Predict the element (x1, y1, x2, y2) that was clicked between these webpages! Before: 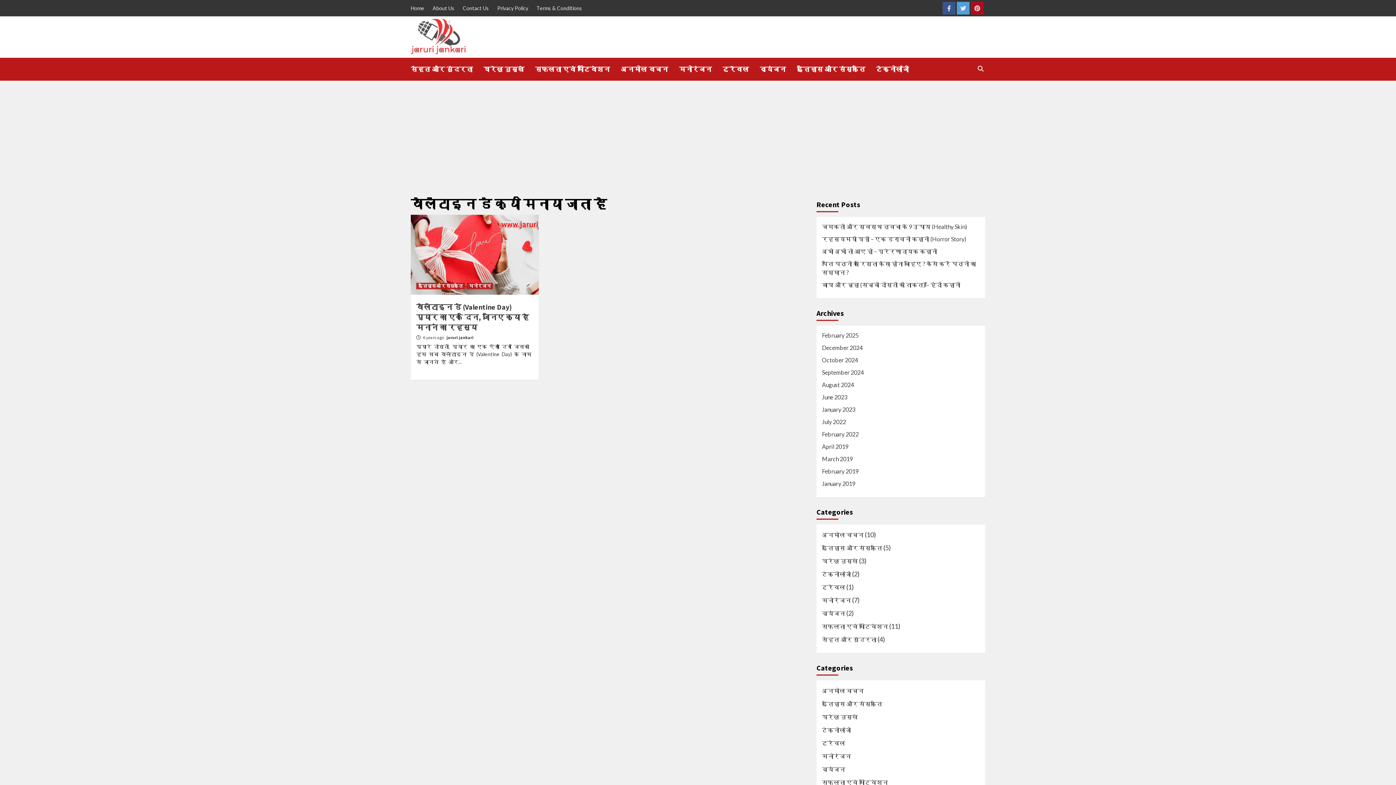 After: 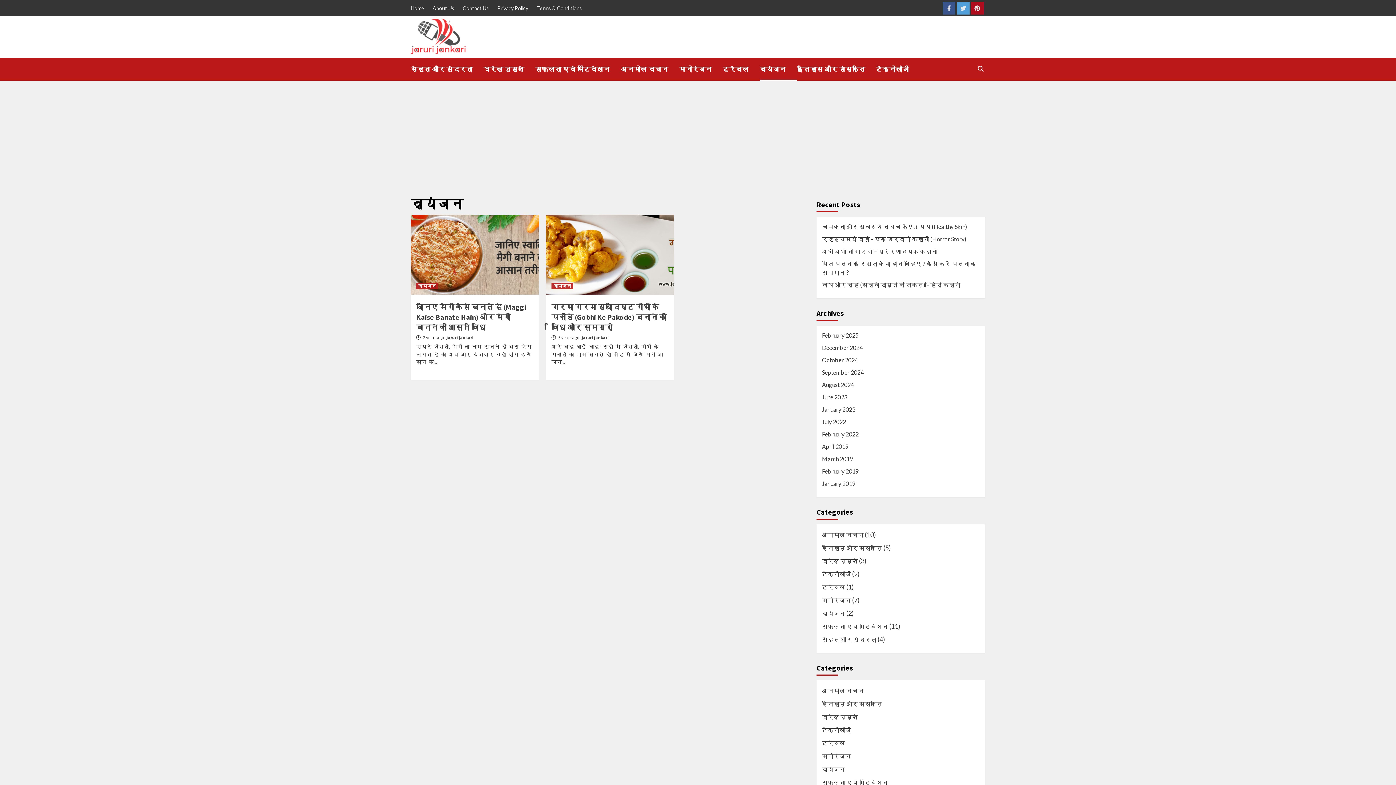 Action: bbox: (822, 609, 845, 621) label: व्यंजन